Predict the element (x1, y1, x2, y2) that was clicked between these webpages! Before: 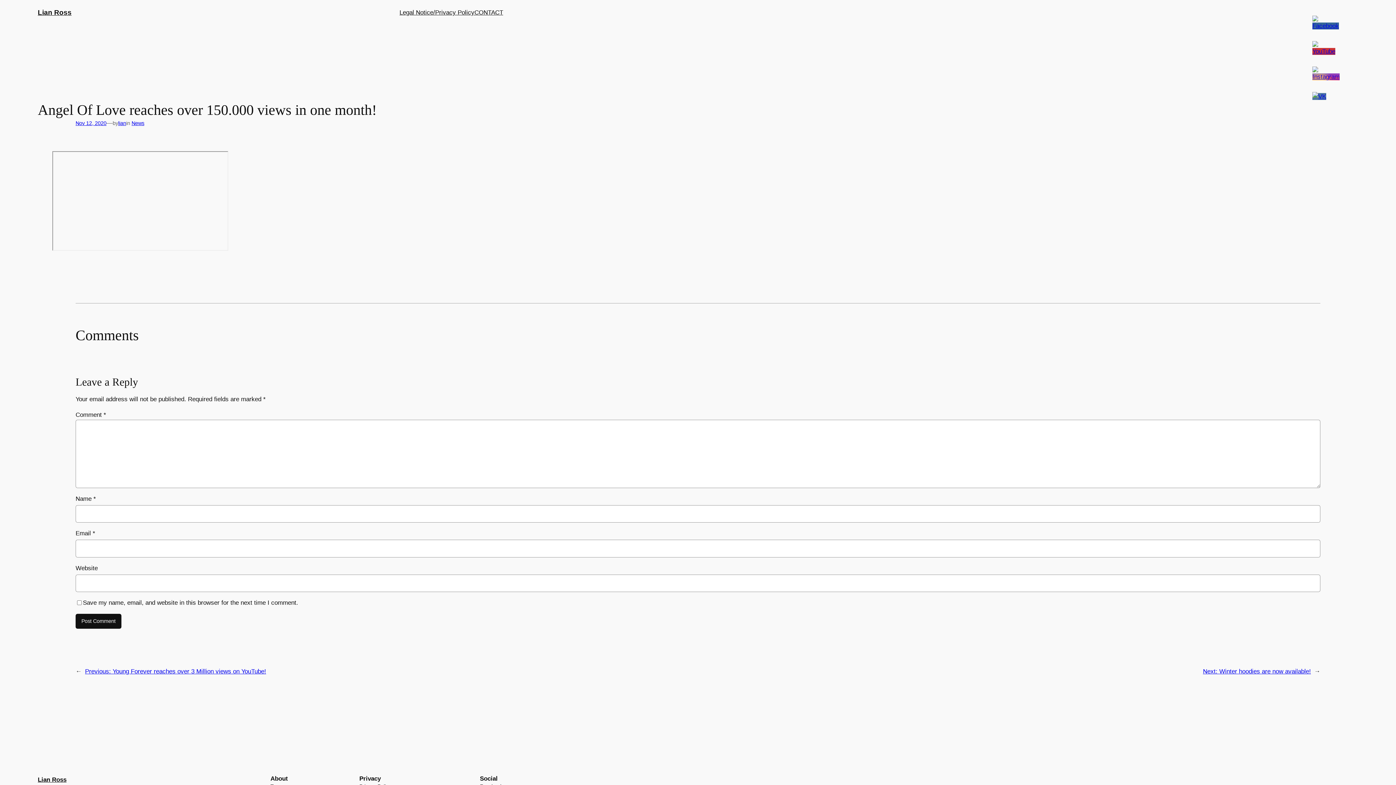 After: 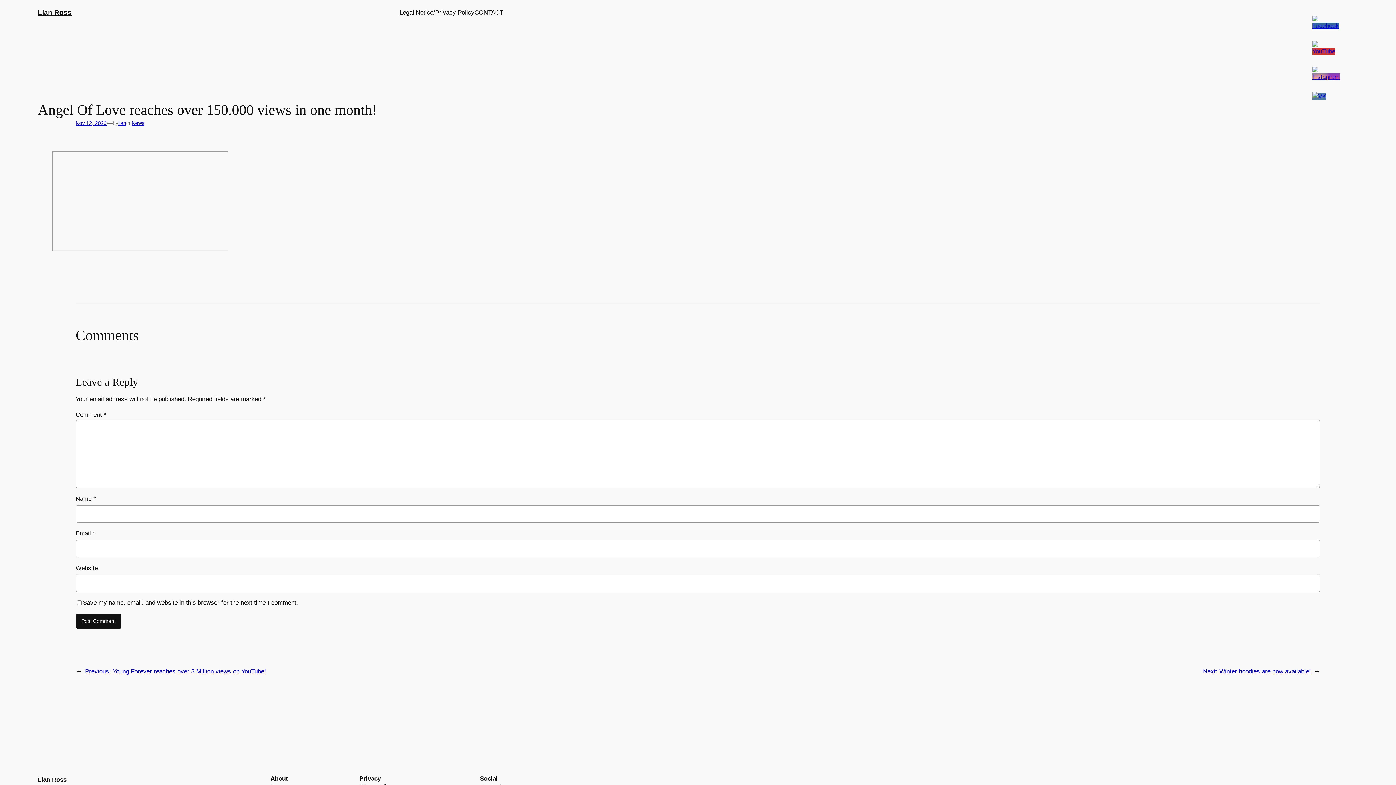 Action: bbox: (1312, 22, 1339, 29)